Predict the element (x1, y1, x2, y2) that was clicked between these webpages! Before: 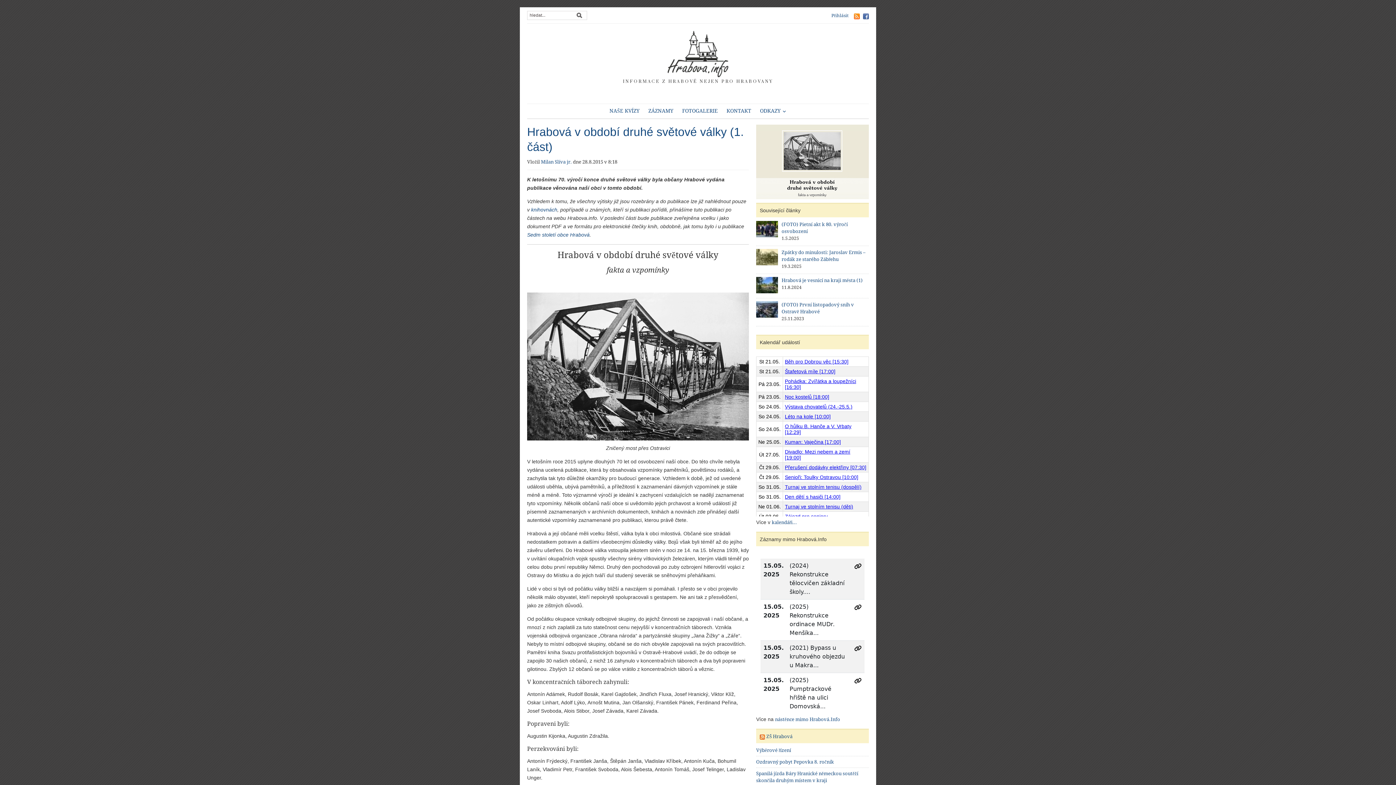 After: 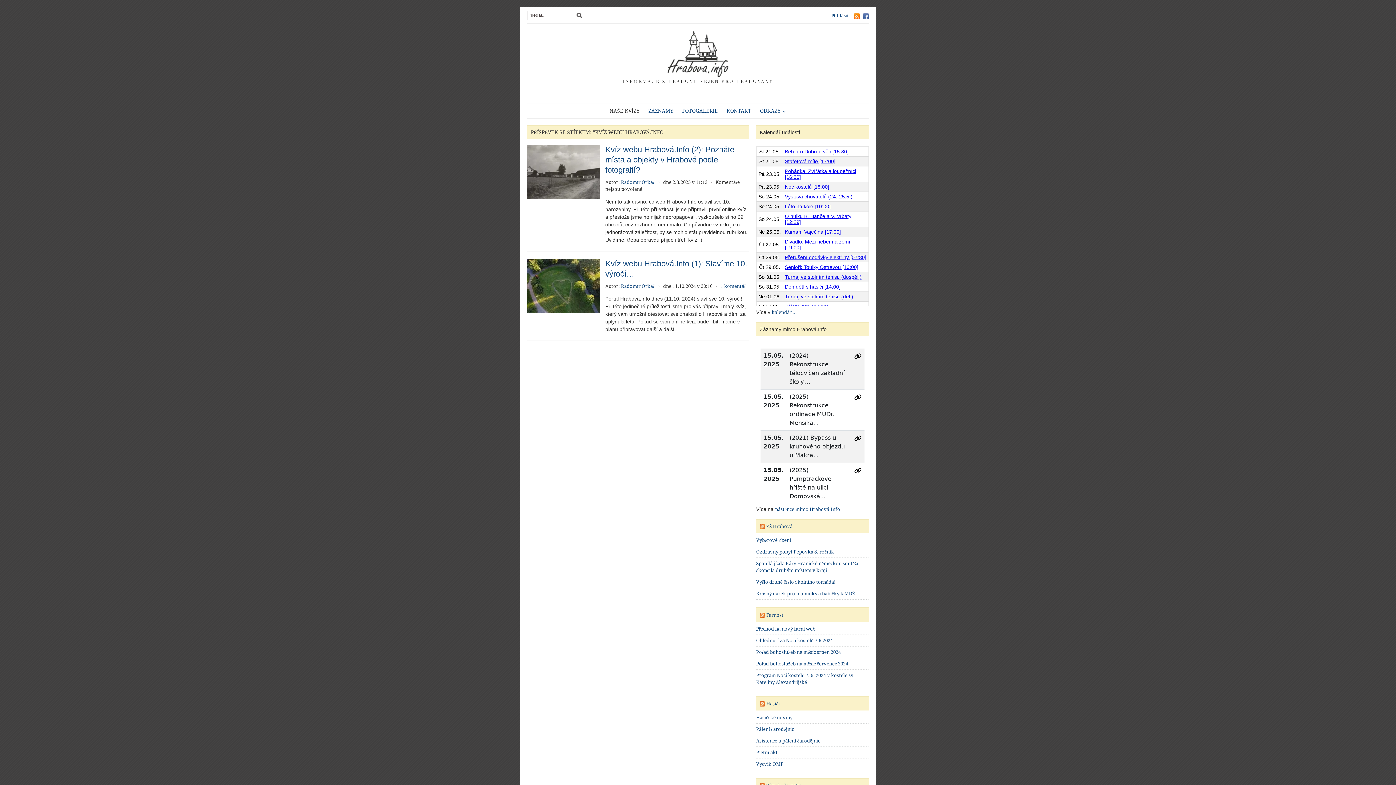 Action: bbox: (606, 108, 643, 113) label: NAŠE KVÍZY